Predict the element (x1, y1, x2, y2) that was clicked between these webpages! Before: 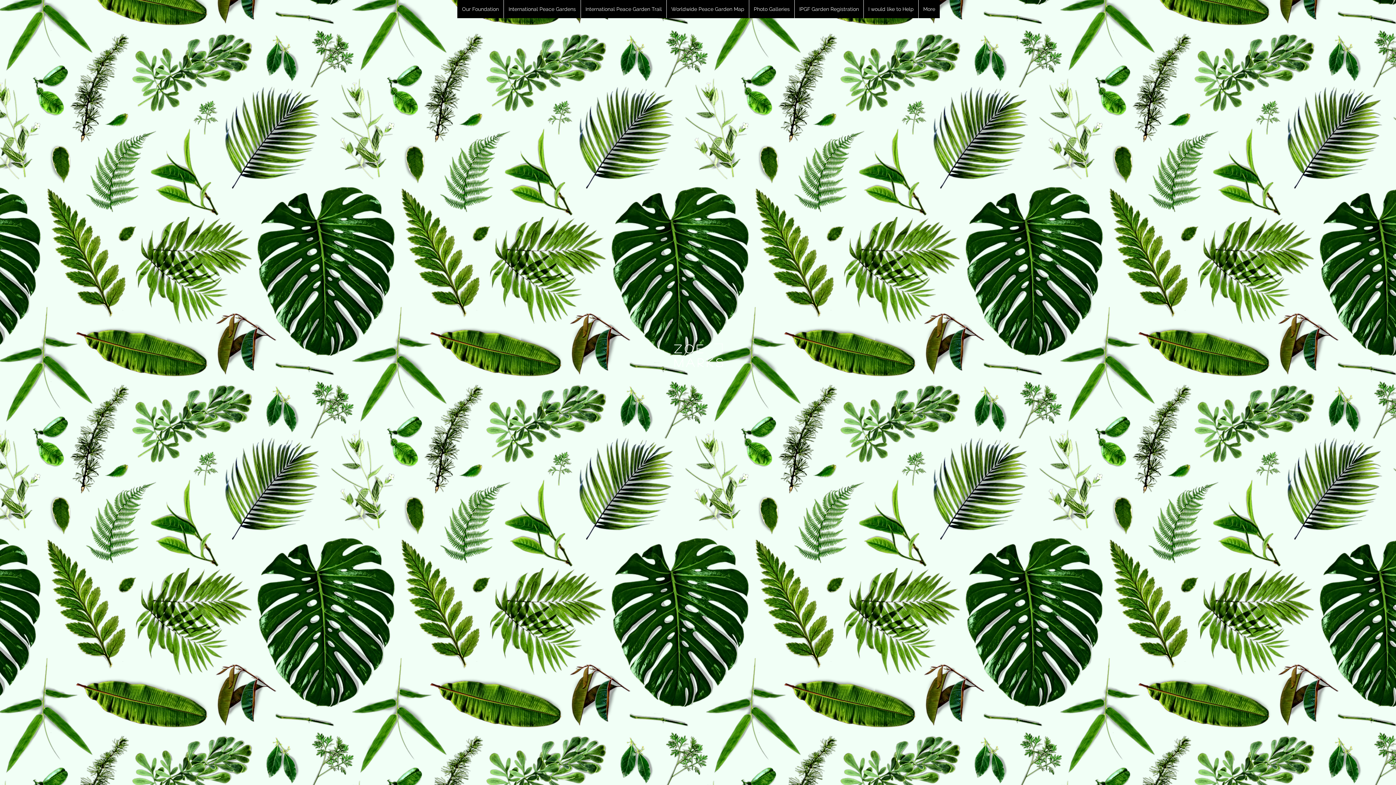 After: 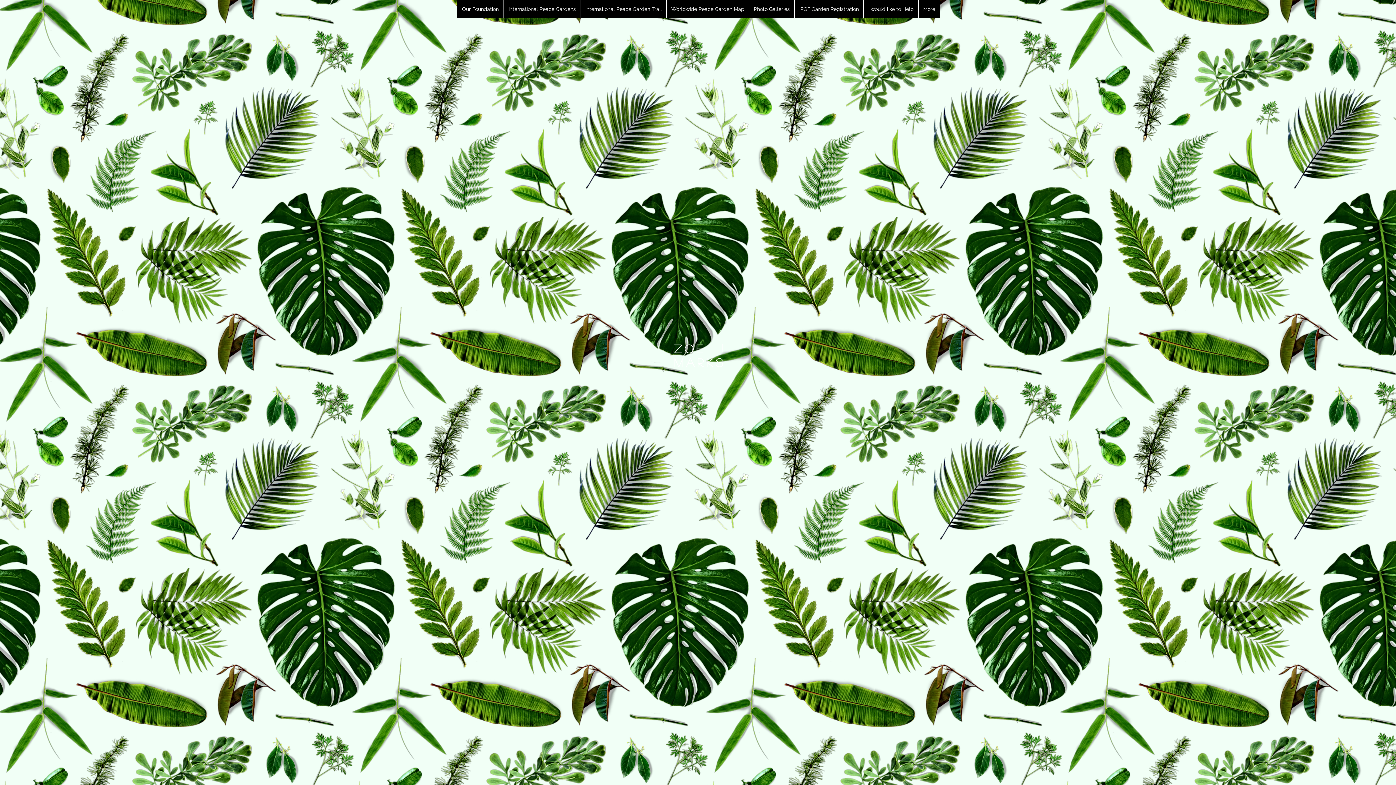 Action: bbox: (674, 356, 725, 368) label: Marks